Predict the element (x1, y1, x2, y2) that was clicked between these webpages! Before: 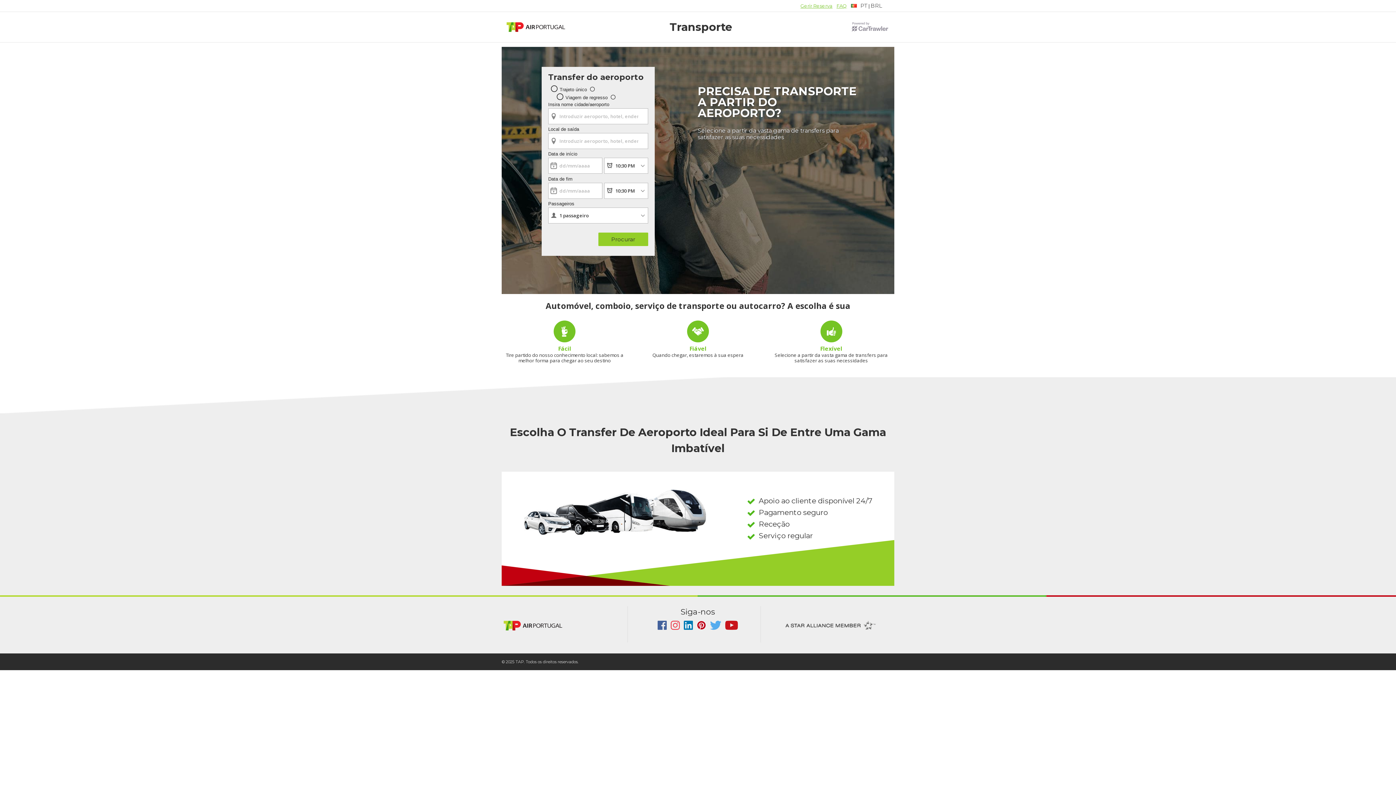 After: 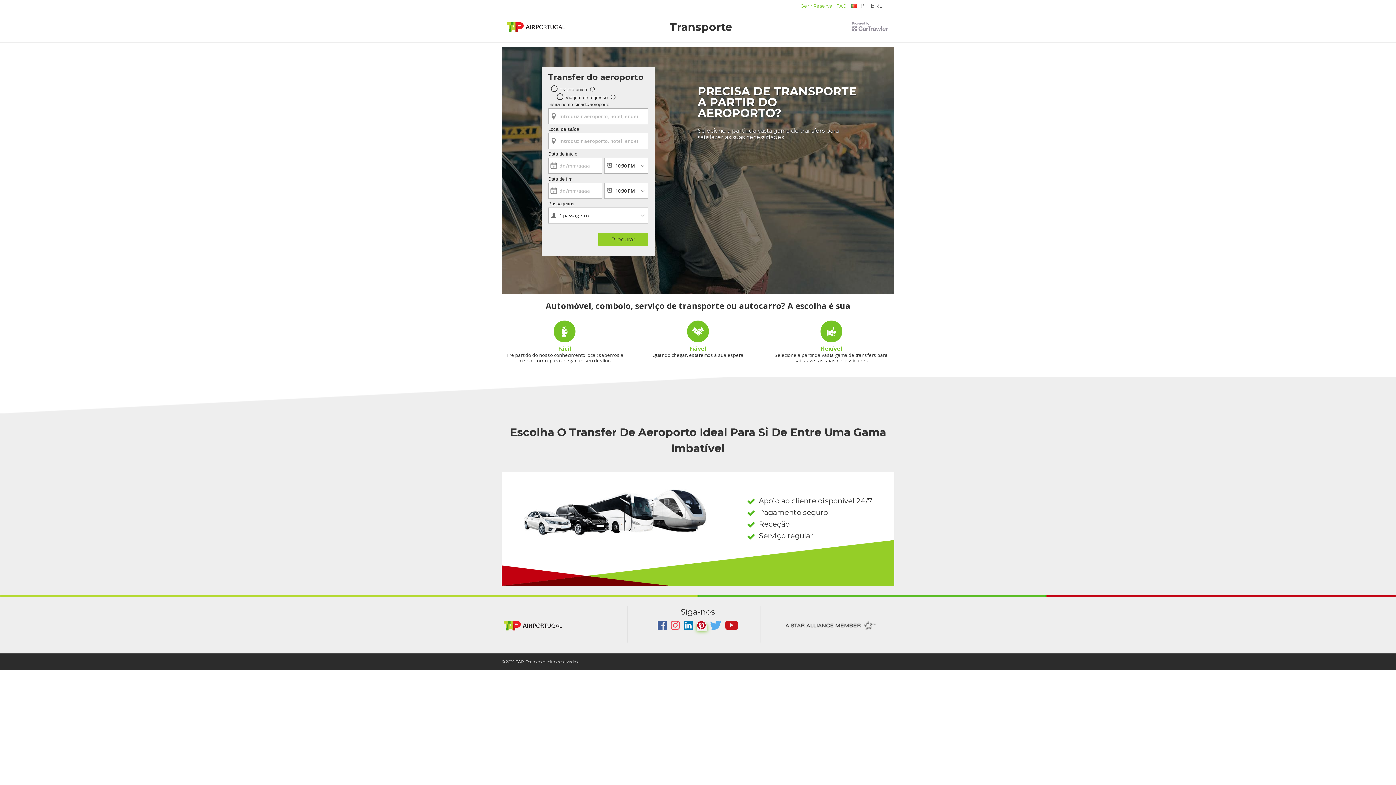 Action: label:   bbox: (697, 625, 707, 631)